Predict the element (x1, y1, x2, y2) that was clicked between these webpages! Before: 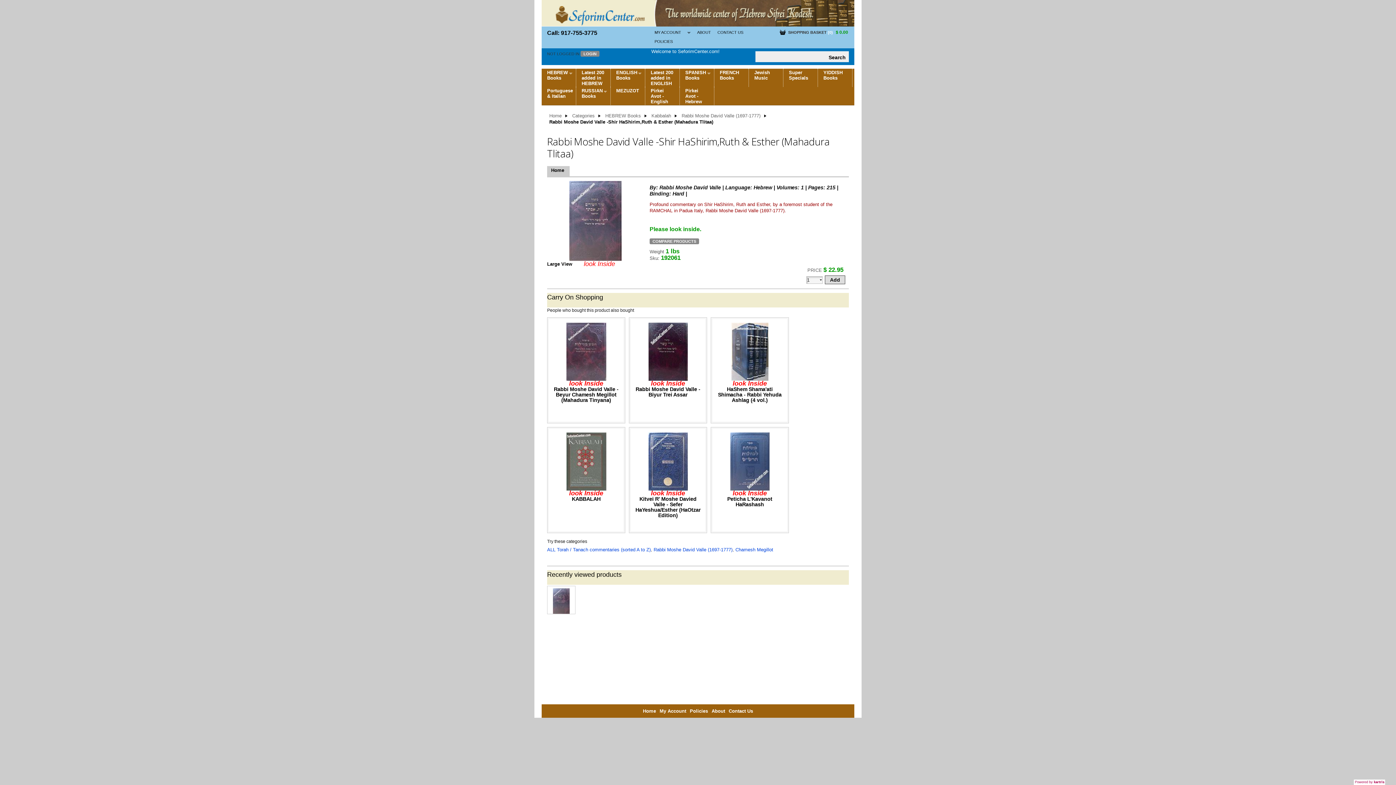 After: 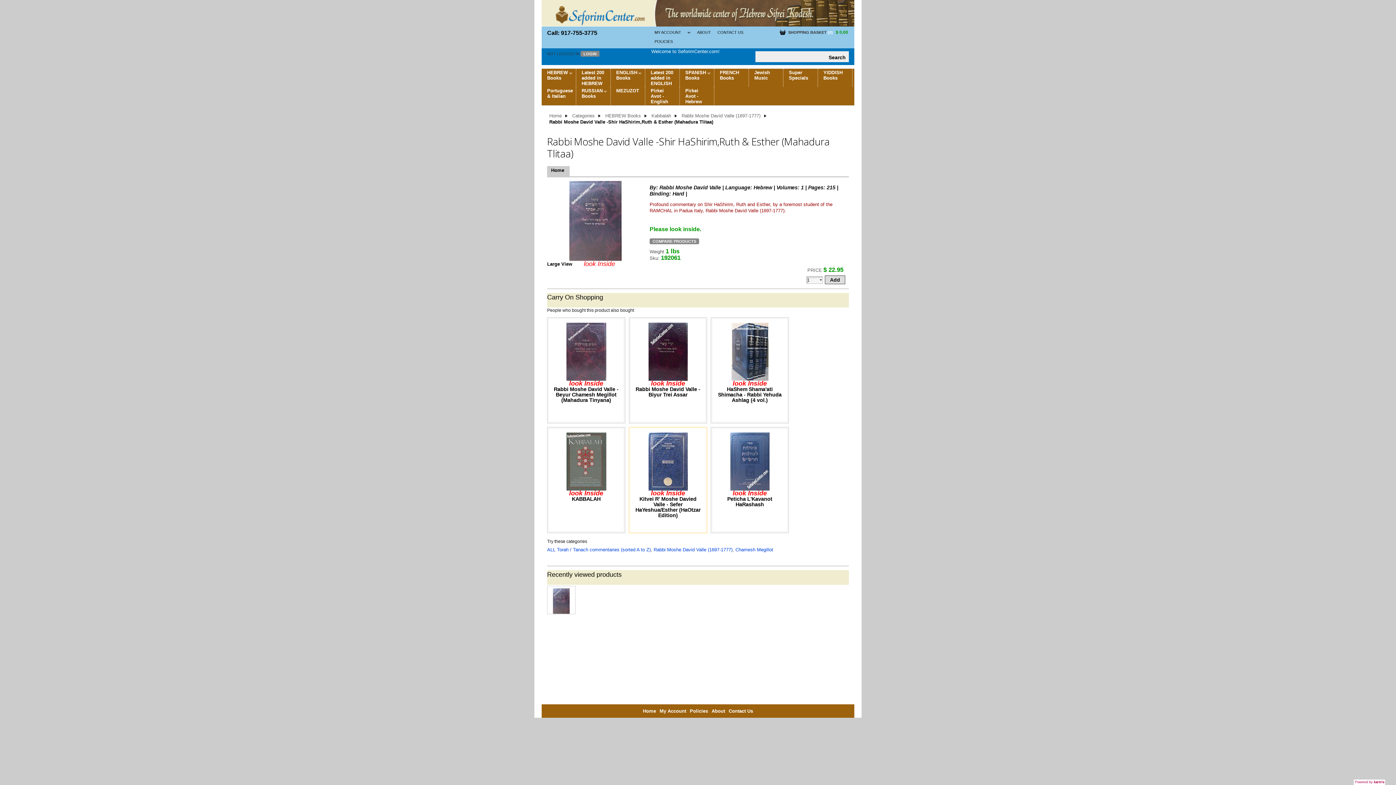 Action: label: look Inside bbox: (651, 489, 685, 496)